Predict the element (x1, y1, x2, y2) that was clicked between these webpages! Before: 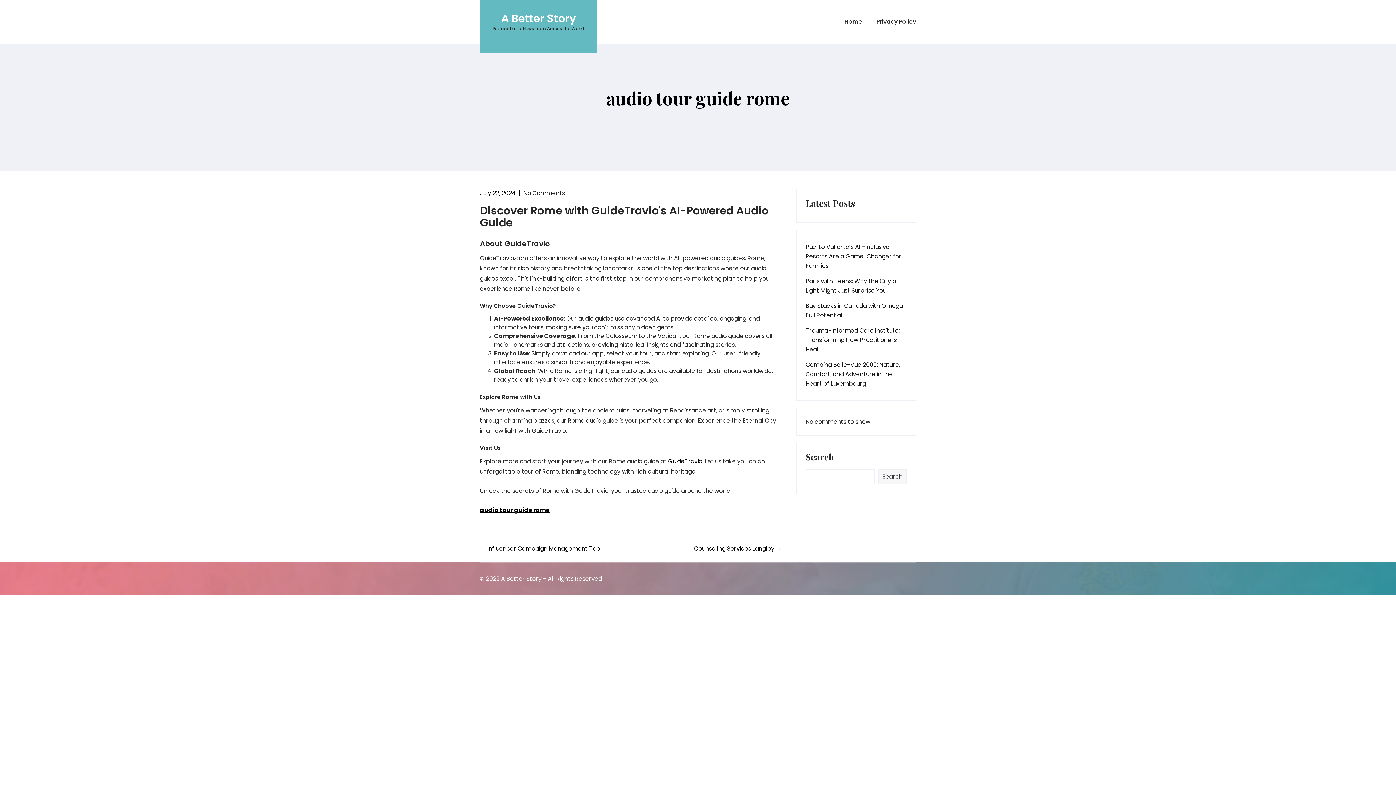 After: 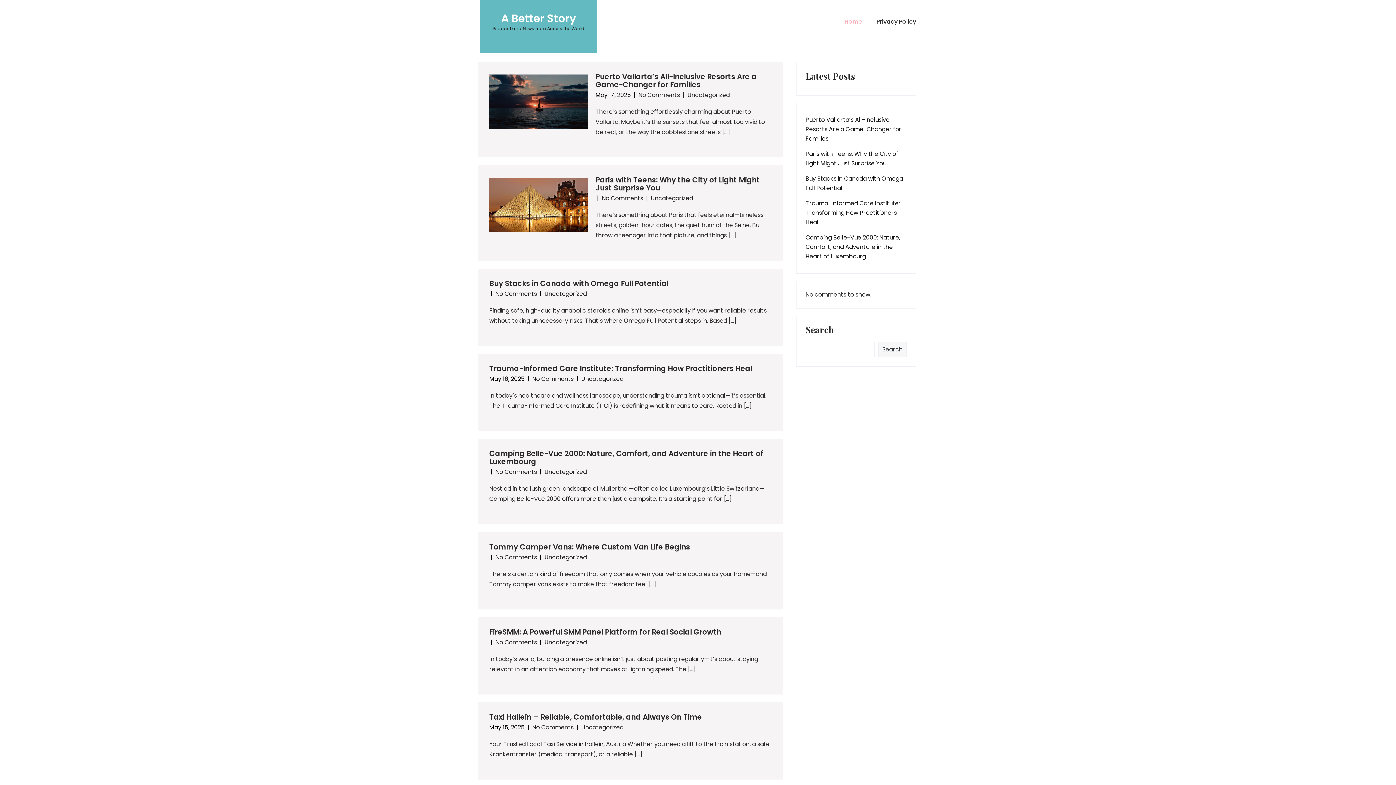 Action: label: A Better Story

Podcast and News from Across the World bbox: (492, 14, 584, 33)